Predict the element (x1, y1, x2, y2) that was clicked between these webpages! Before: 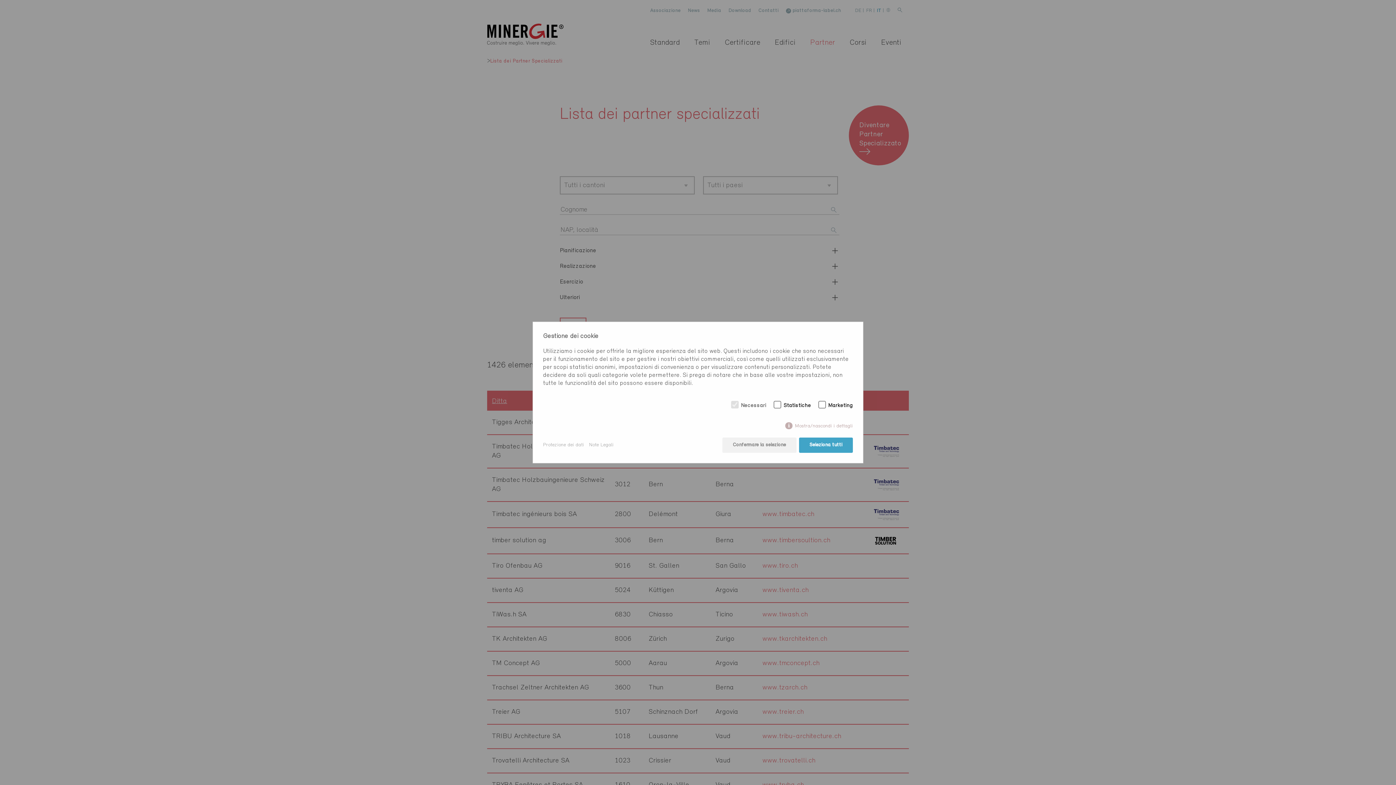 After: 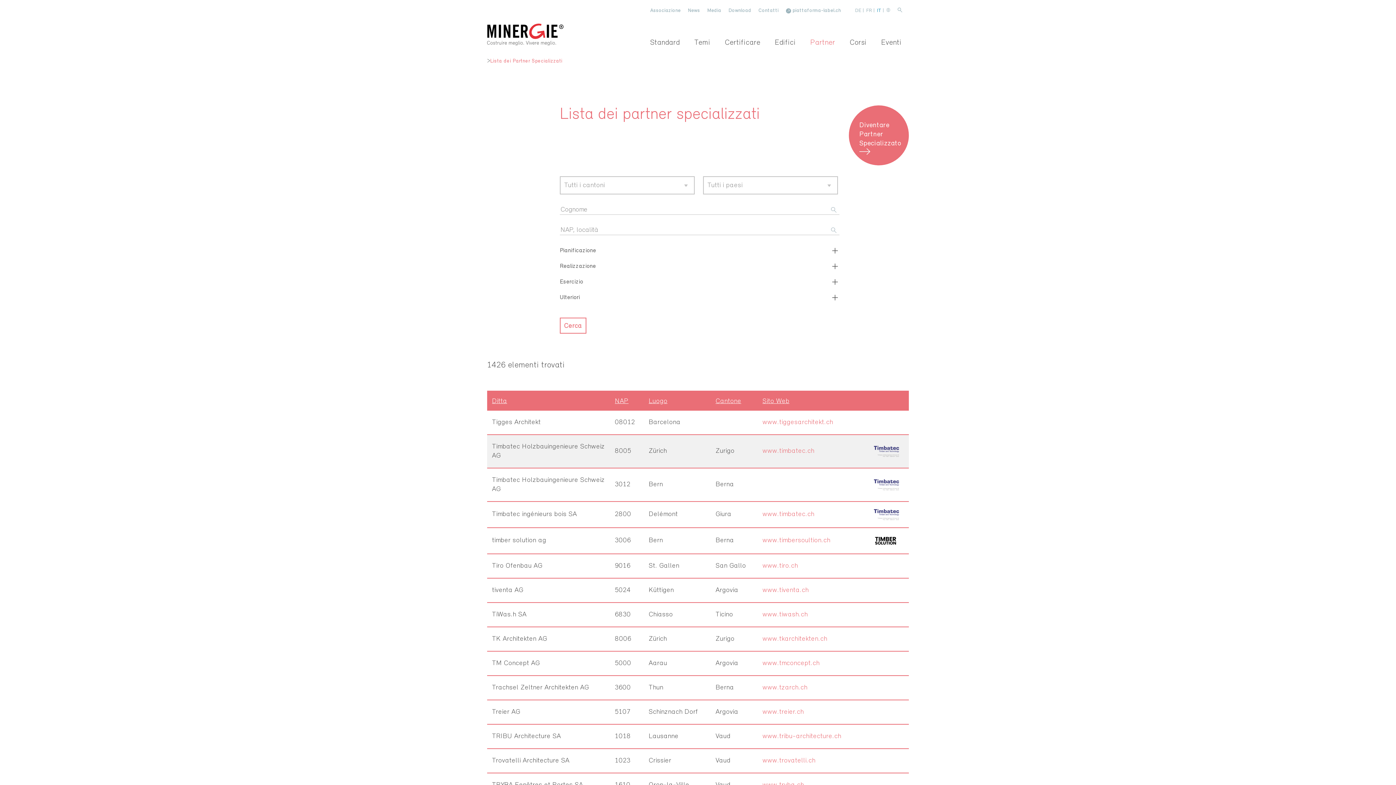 Action: label: Confermare la selezione bbox: (722, 437, 796, 452)